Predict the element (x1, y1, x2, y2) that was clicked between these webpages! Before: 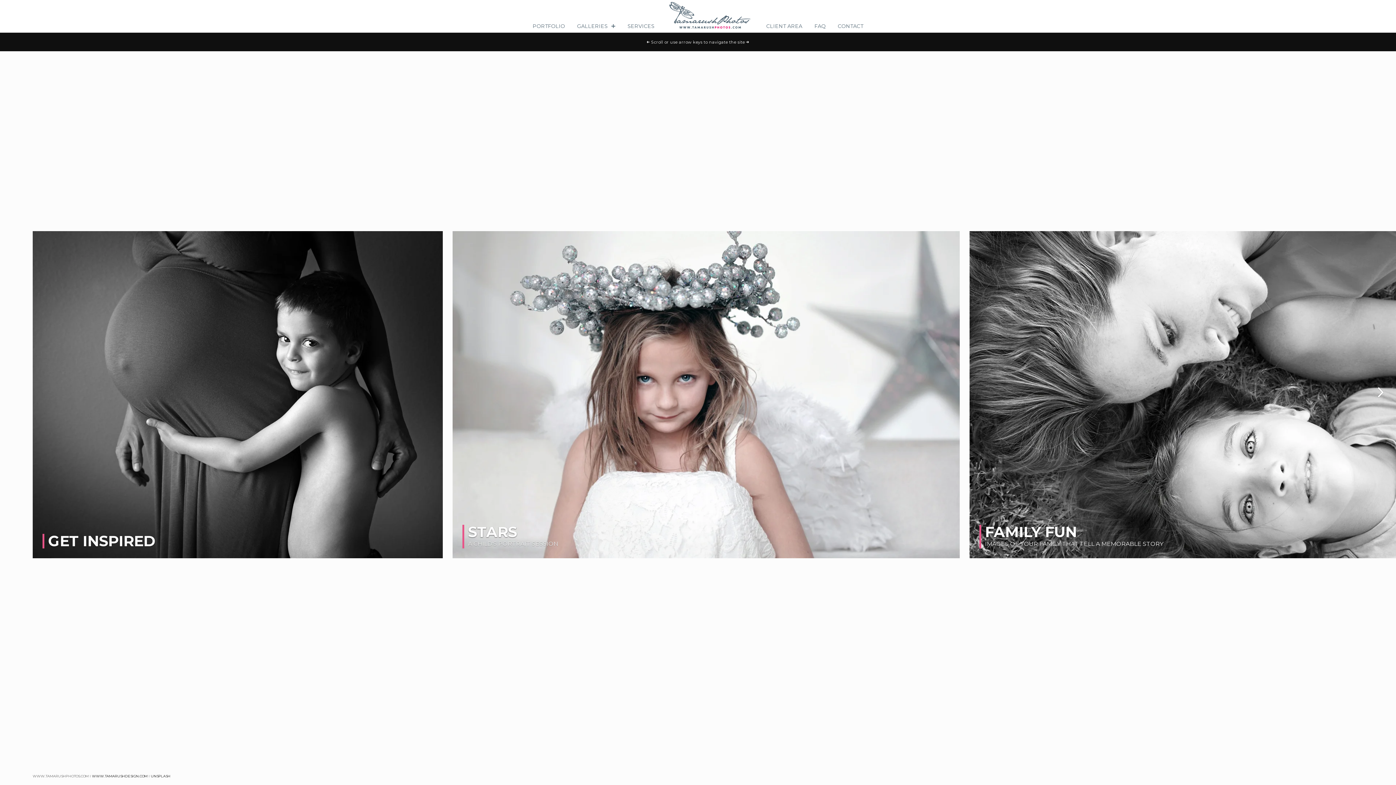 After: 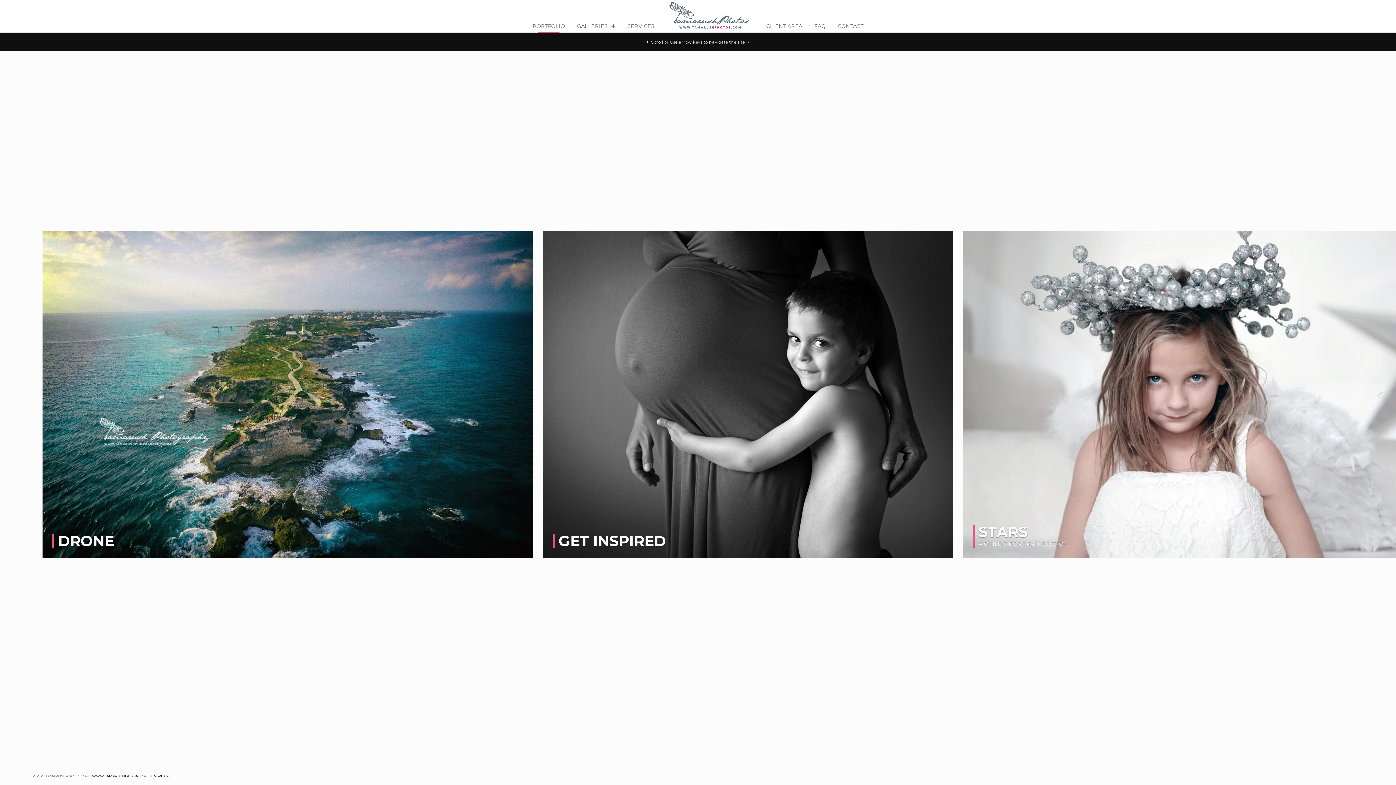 Action: bbox: (526, 22, 571, 32) label: PORTFOLIO